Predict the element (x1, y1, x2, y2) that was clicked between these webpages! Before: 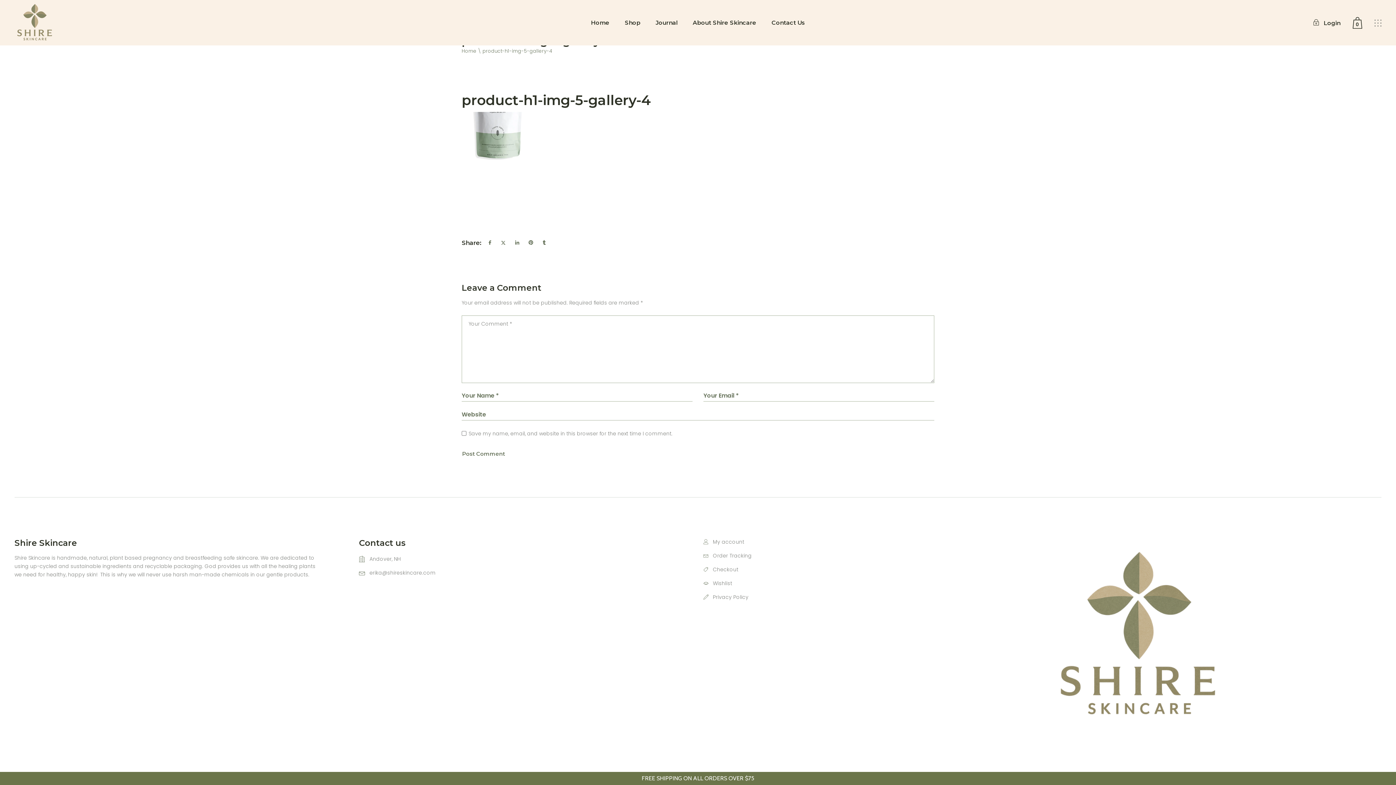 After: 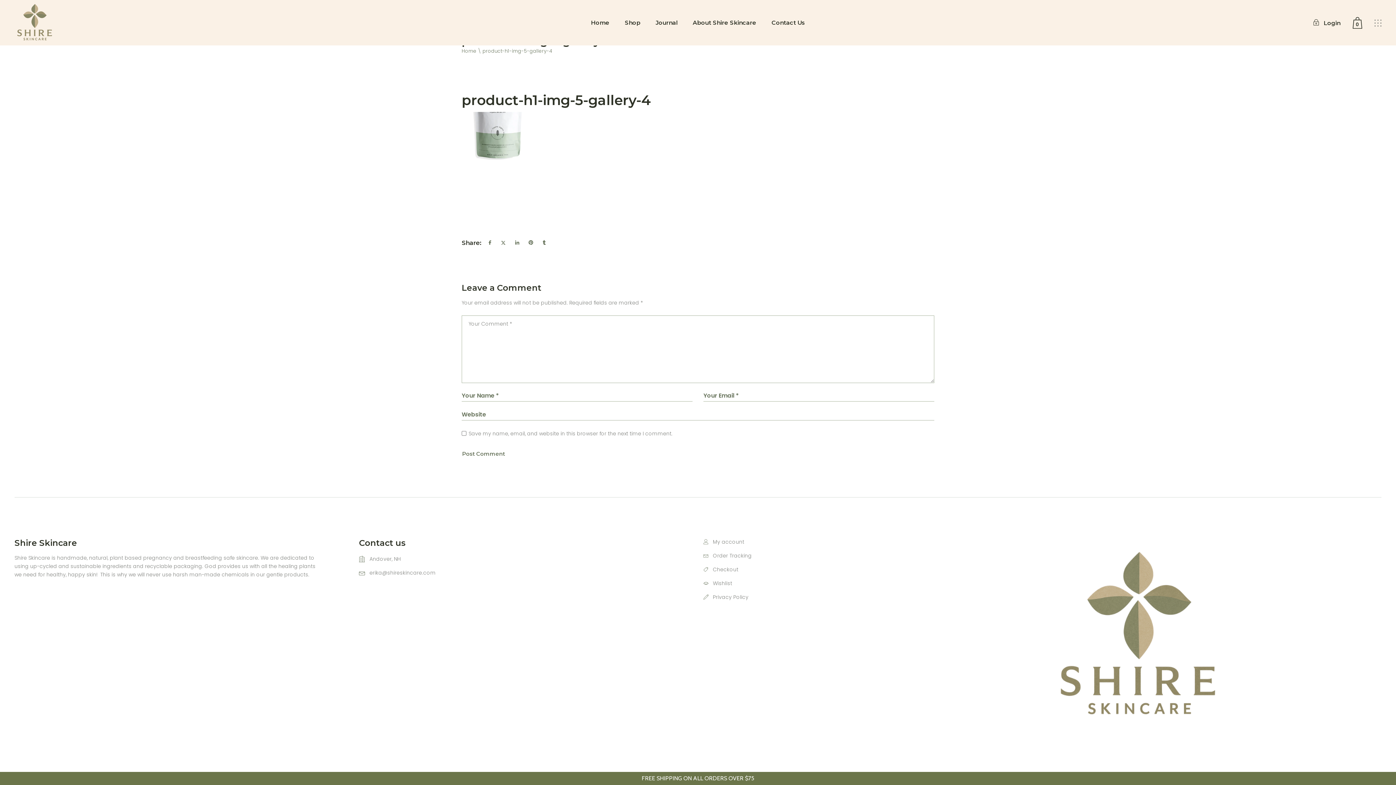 Action: label: product-h1-img-5-gallery-4 bbox: (461, 91, 650, 108)